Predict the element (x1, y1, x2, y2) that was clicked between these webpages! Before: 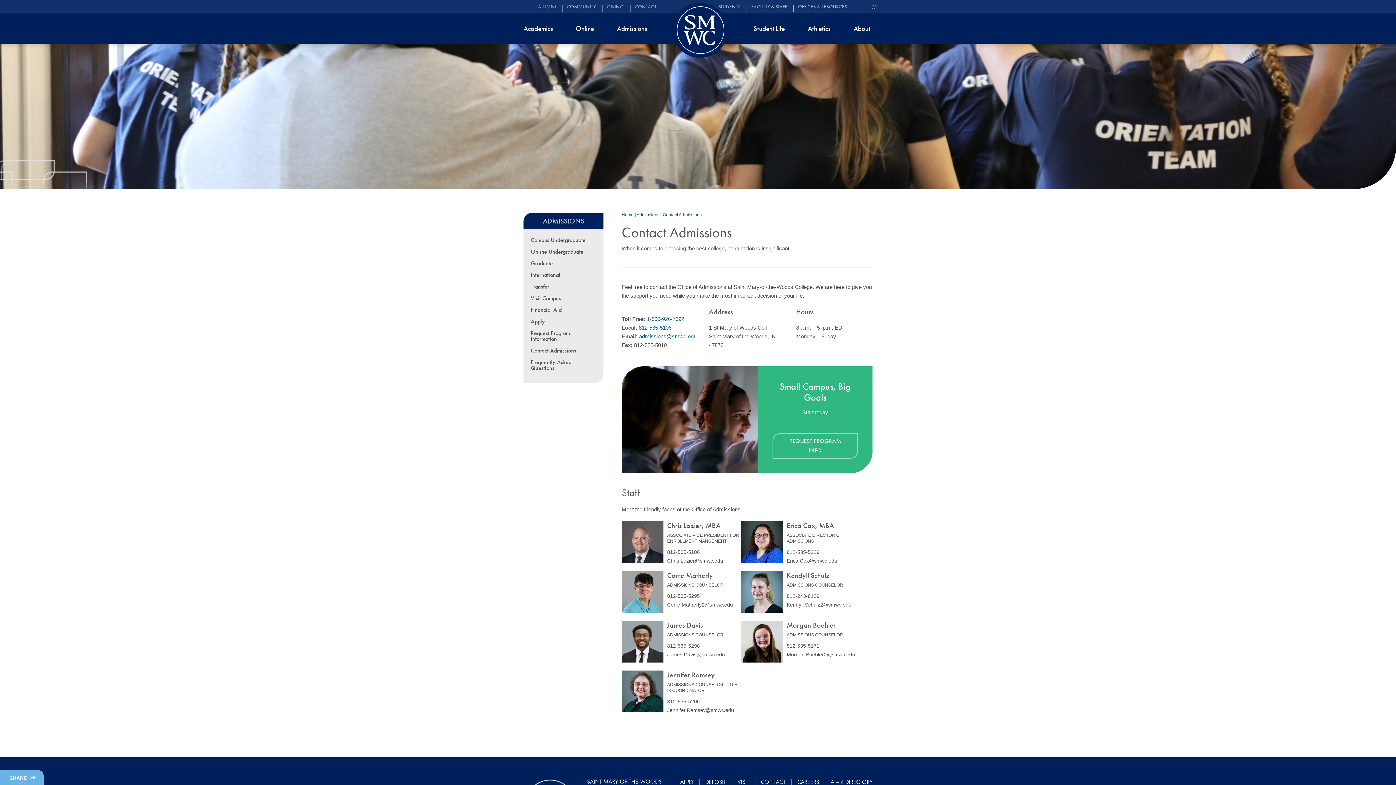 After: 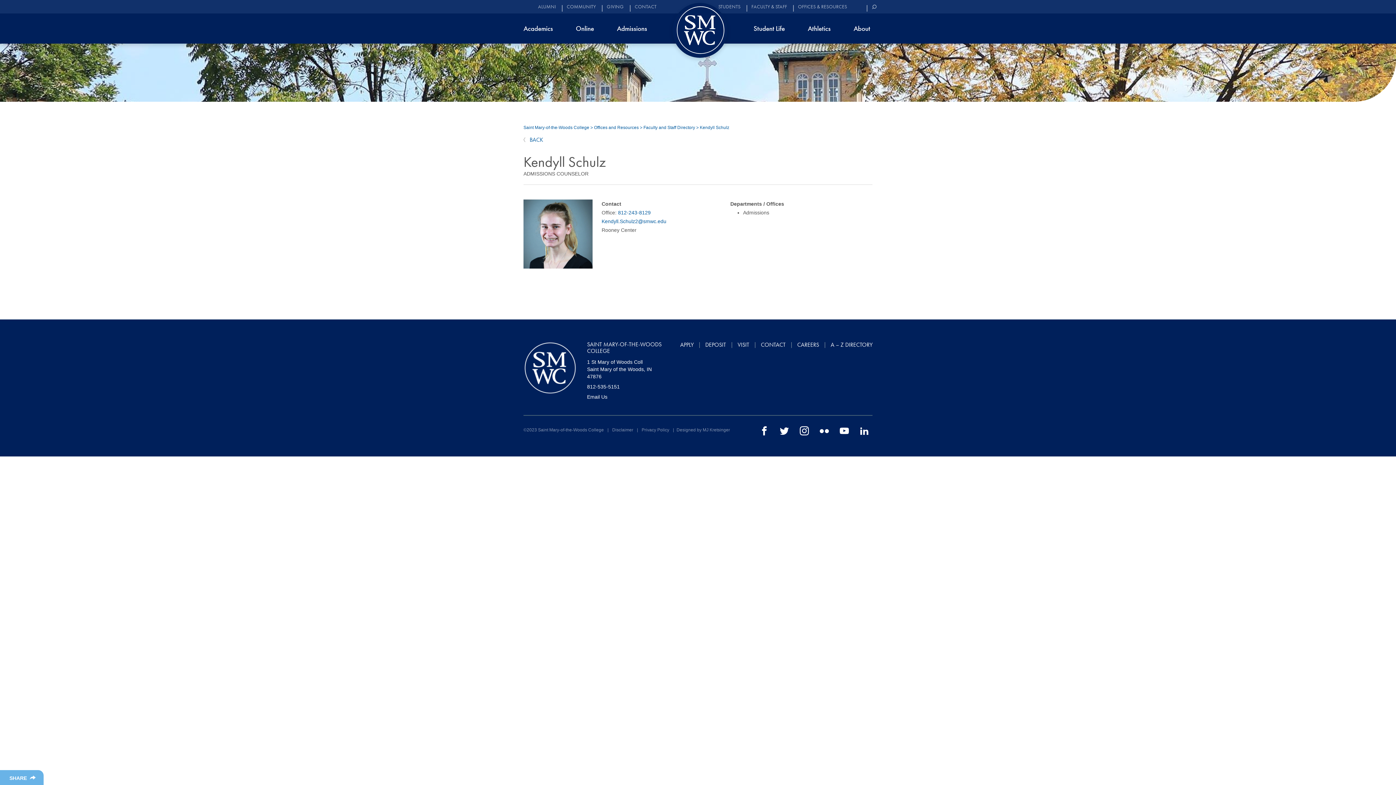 Action: label: Kendyll Schulz bbox: (786, 571, 829, 580)